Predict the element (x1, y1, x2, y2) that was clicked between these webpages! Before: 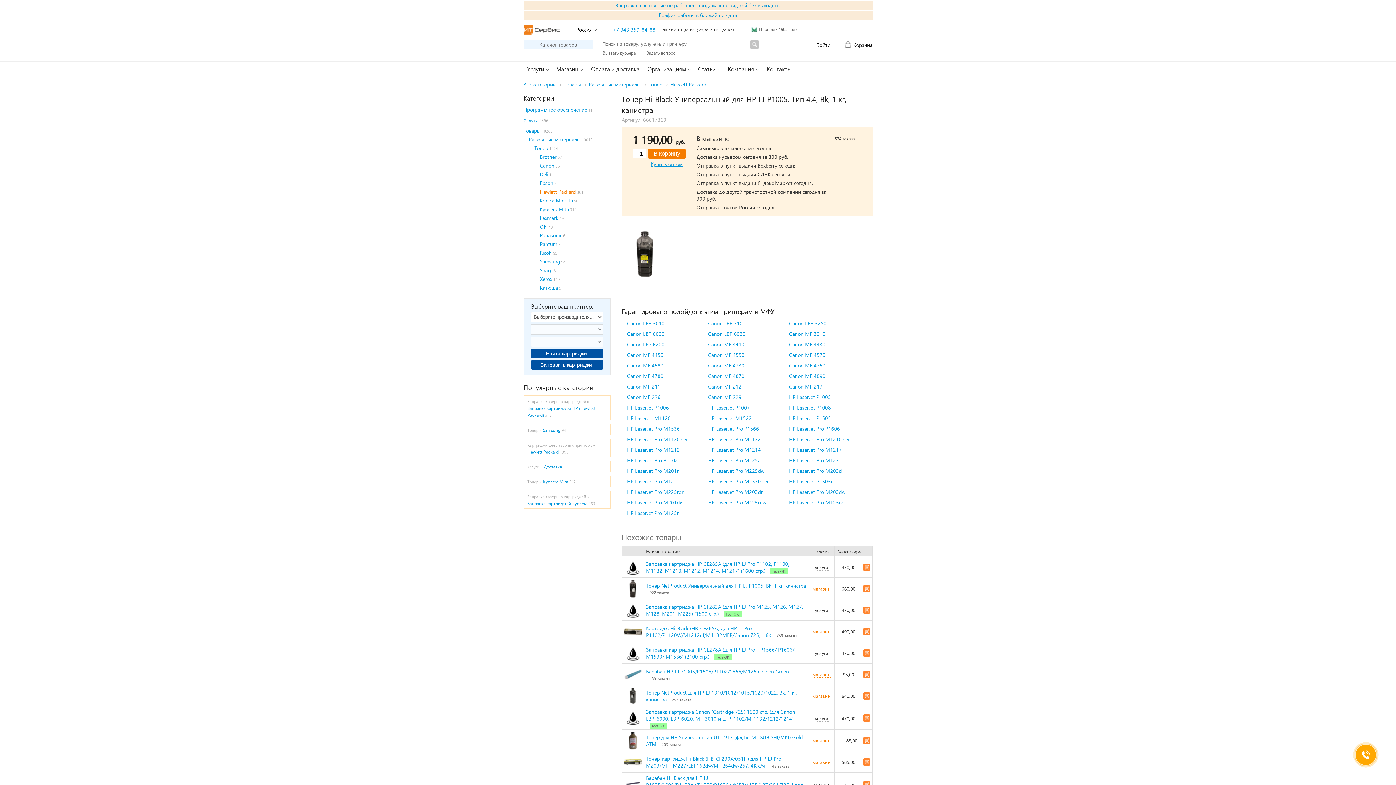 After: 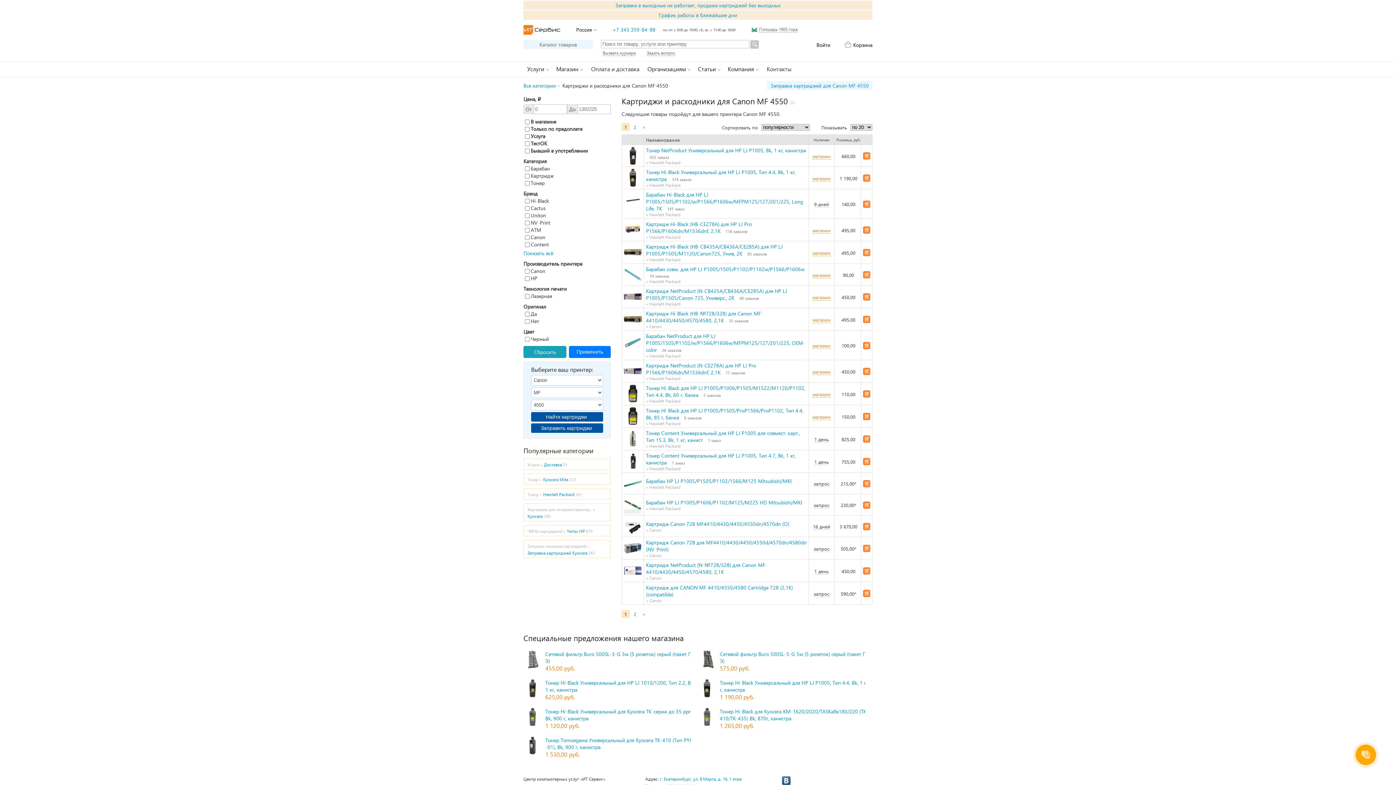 Action: label: Canon MF 4550 bbox: (708, 351, 781, 358)